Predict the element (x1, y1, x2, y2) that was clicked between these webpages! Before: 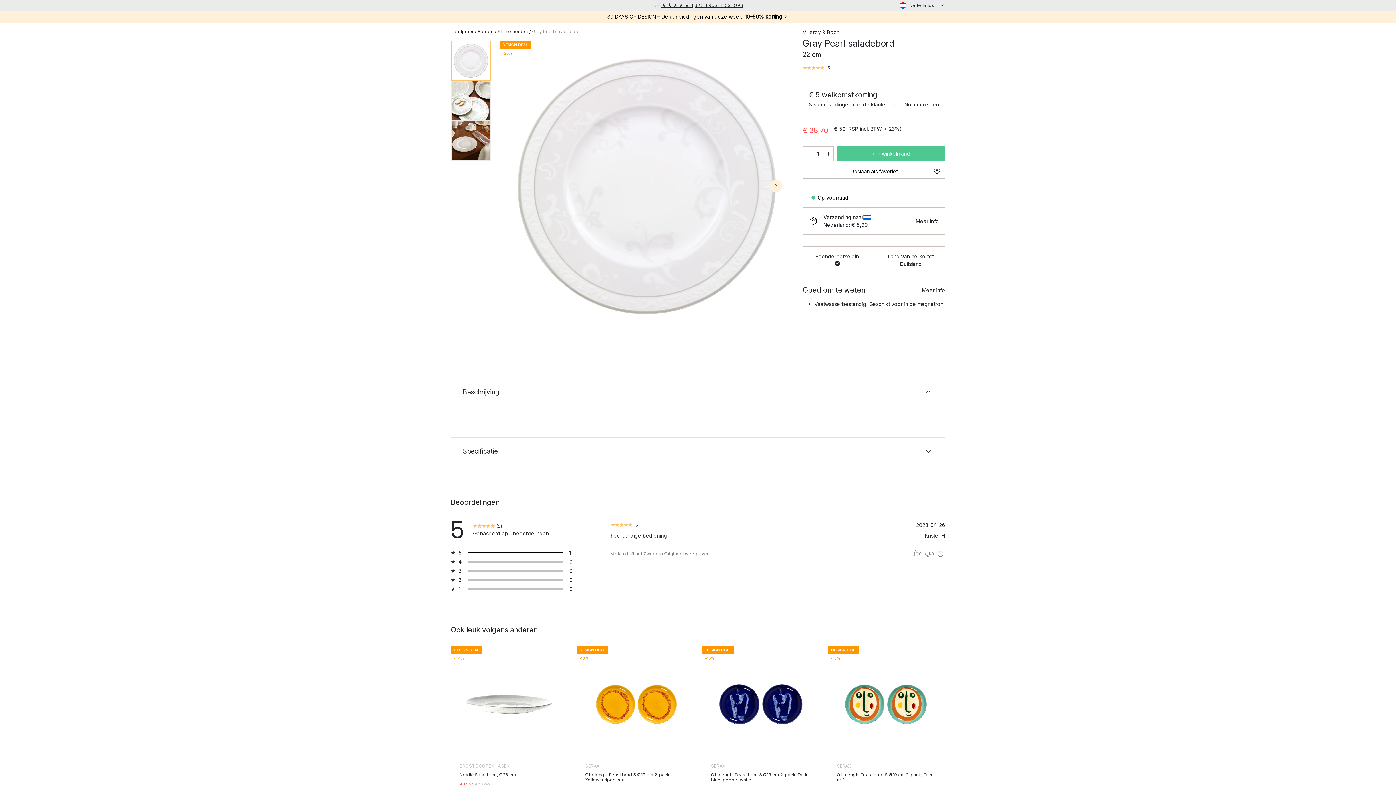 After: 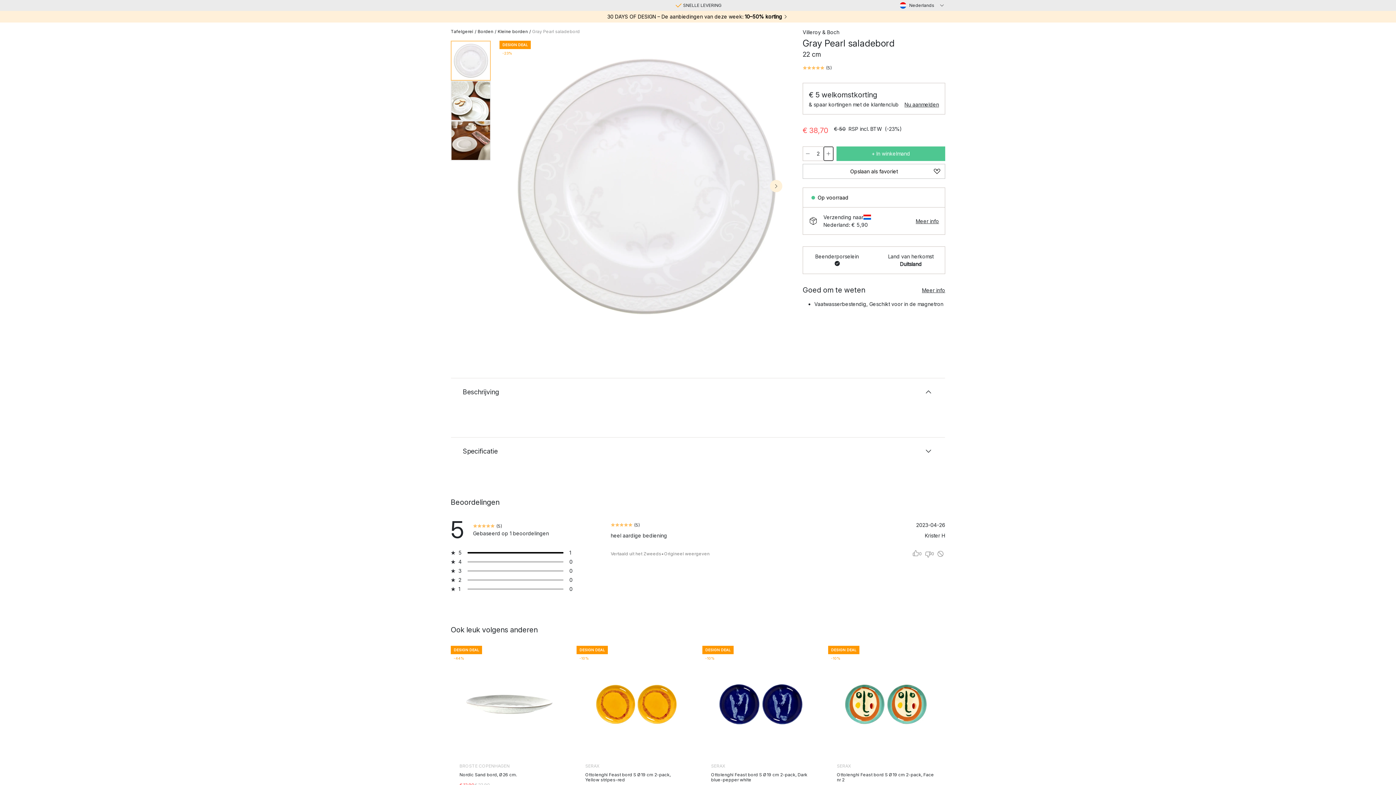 Action: label: Verhoog de hoeveelheid bbox: (823, 146, 833, 161)